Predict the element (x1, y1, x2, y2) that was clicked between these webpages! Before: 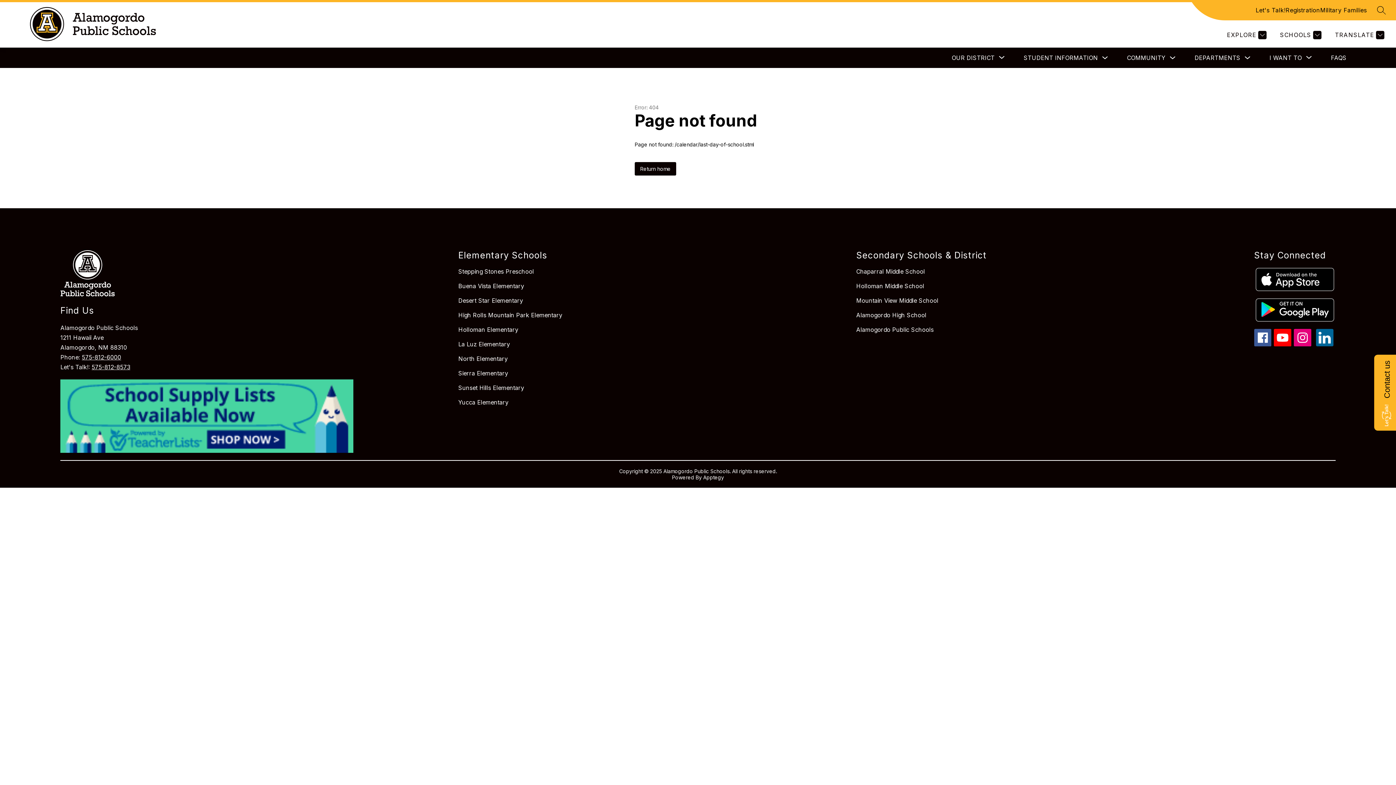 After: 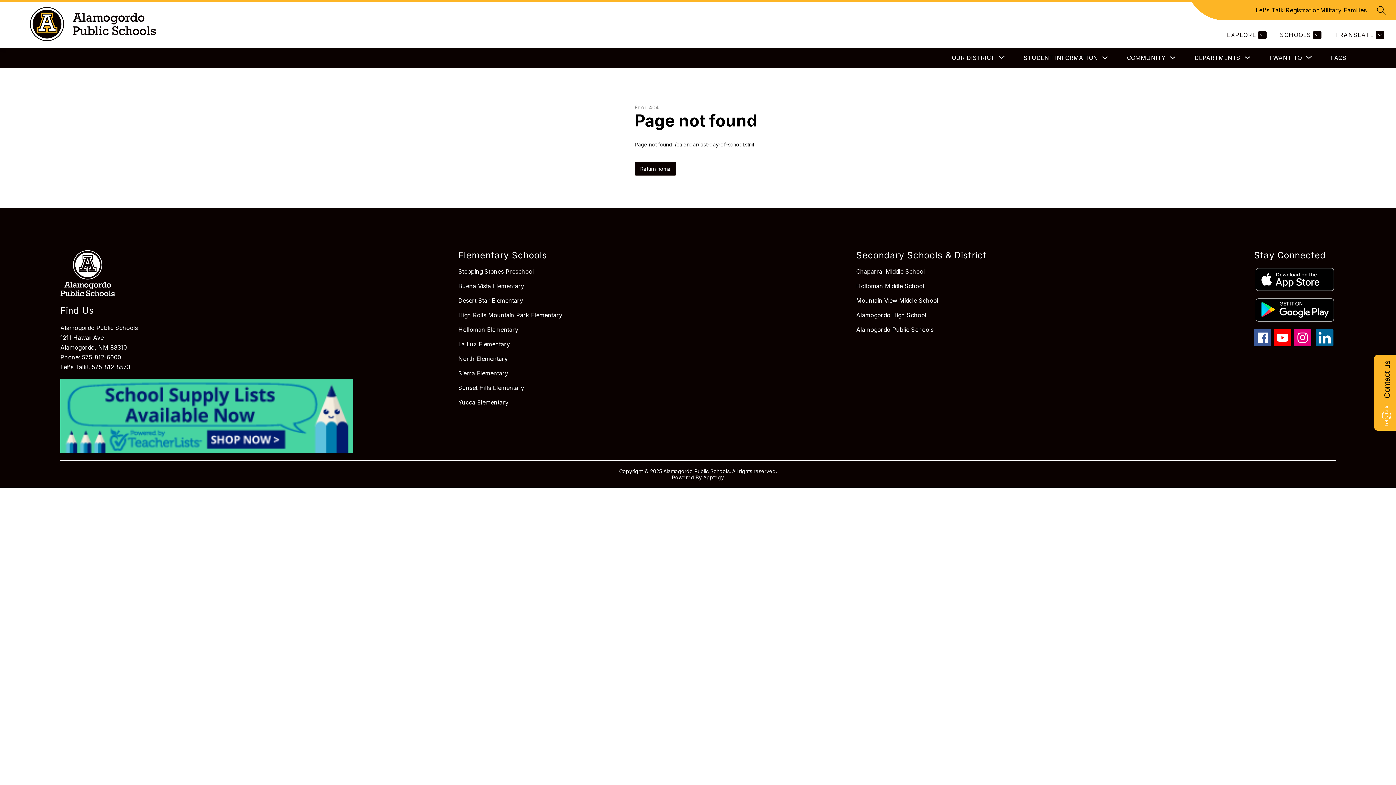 Action: label: linkedin icon bbox: (1316, 340, 1333, 348)